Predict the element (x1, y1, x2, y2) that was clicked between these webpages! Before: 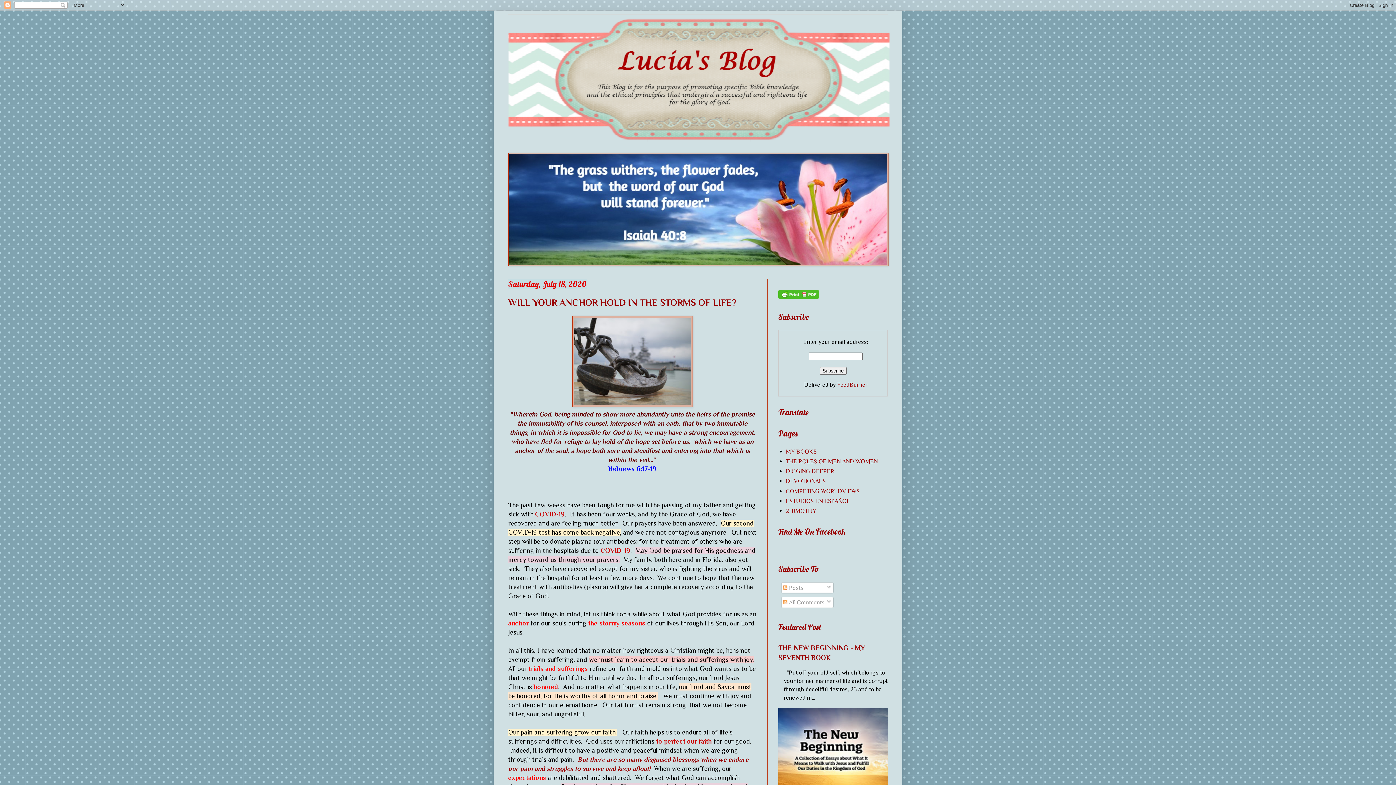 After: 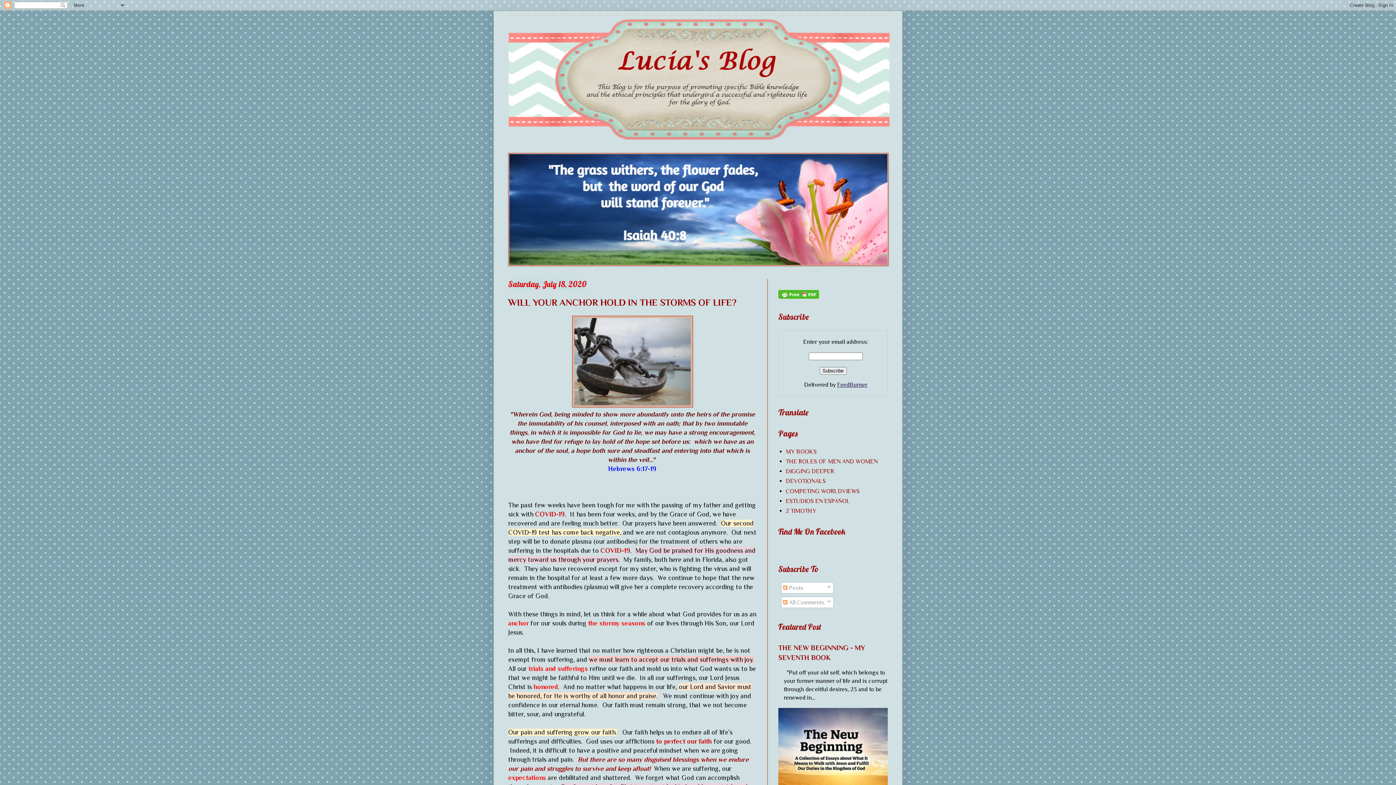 Action: label: FeedBurner bbox: (837, 381, 867, 388)